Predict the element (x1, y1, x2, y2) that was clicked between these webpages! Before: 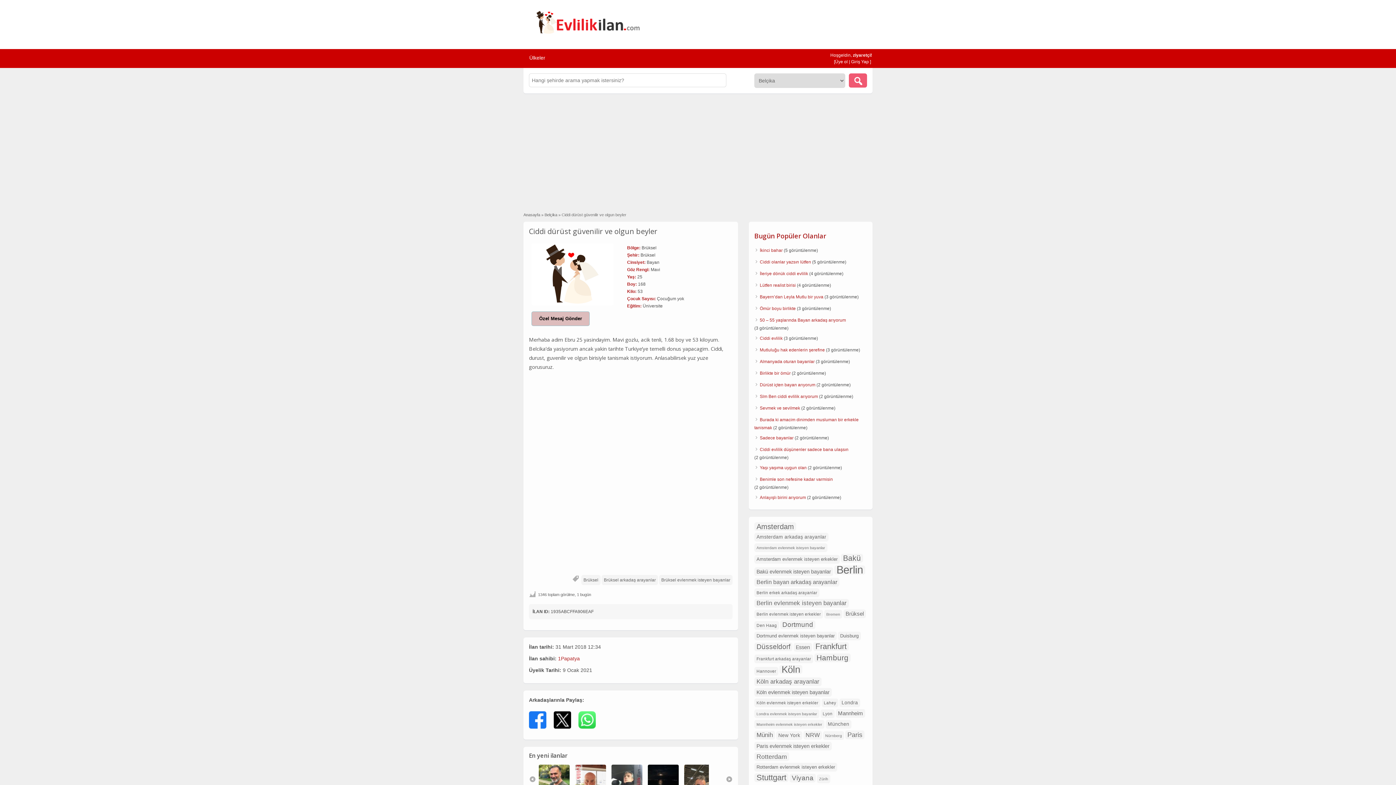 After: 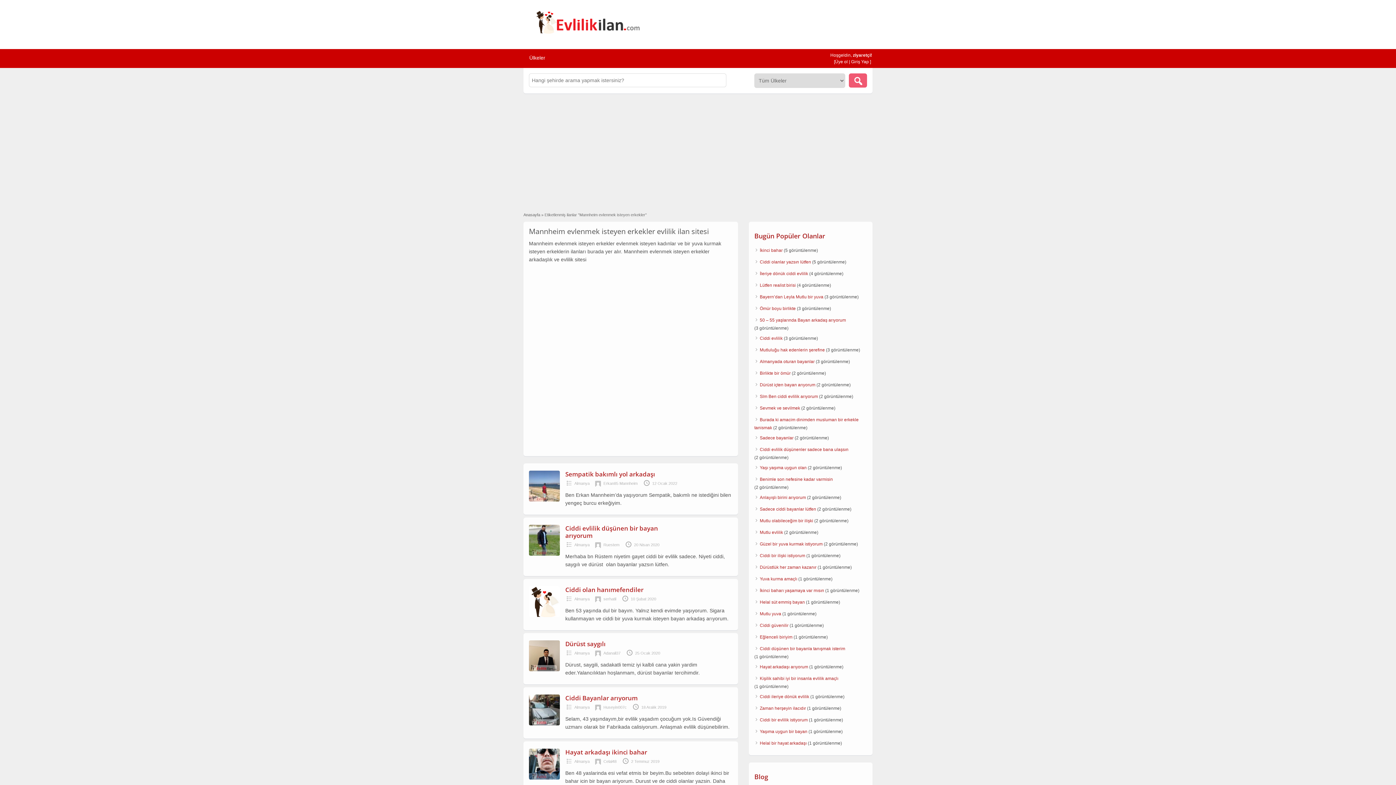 Action: label: Mannheim evlenmek isteyen erkekler (7 öge) bbox: (754, 720, 824, 729)